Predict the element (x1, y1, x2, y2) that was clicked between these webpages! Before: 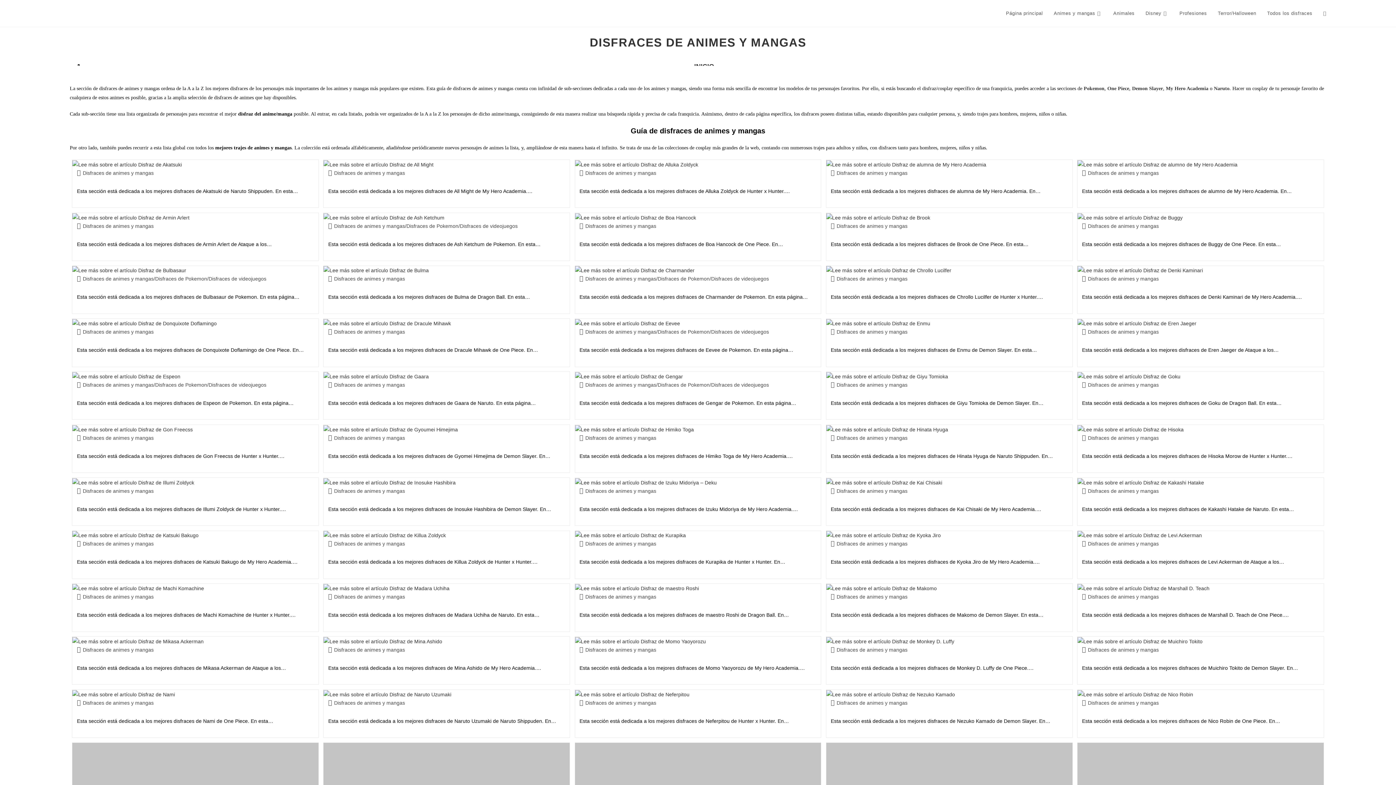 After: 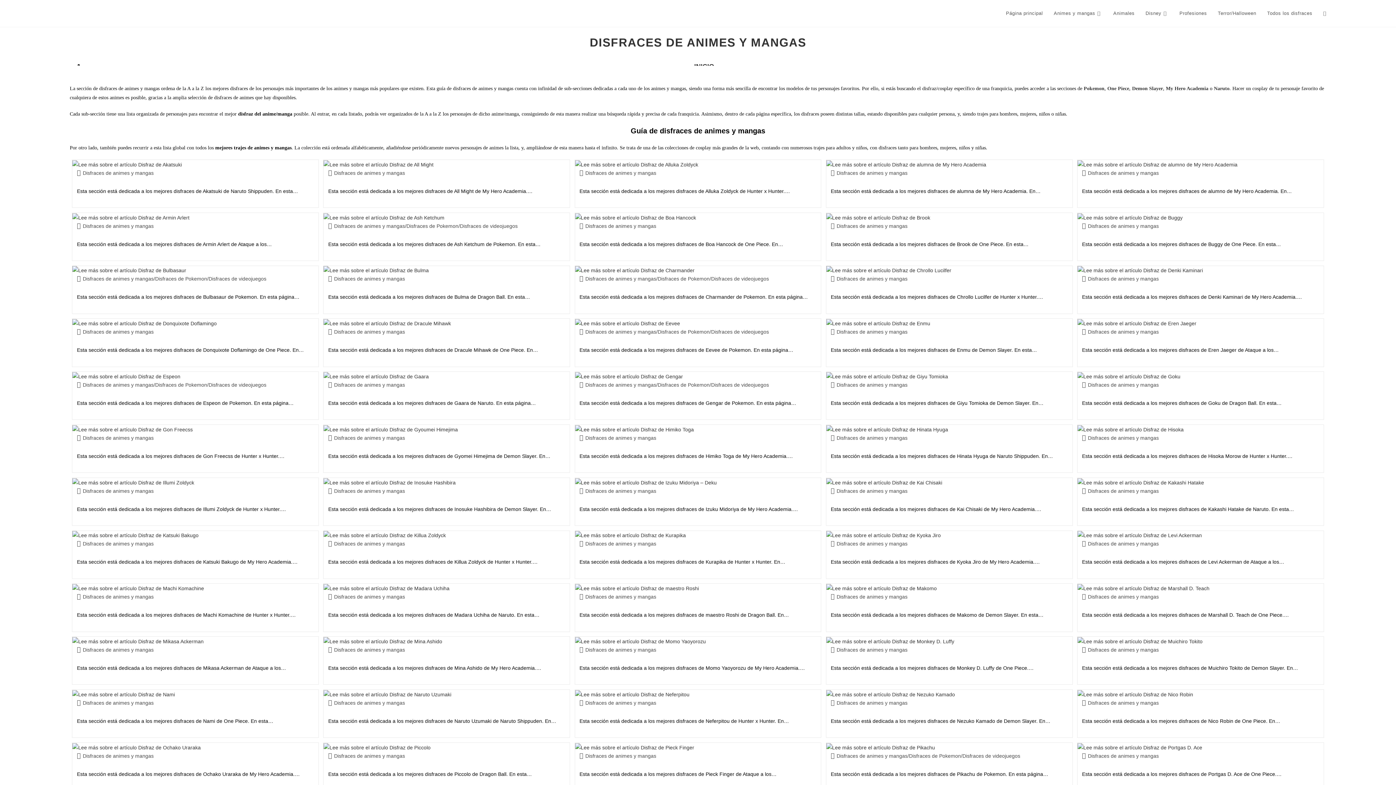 Action: label: Disfraces de animes y mangas bbox: (836, 329, 907, 334)